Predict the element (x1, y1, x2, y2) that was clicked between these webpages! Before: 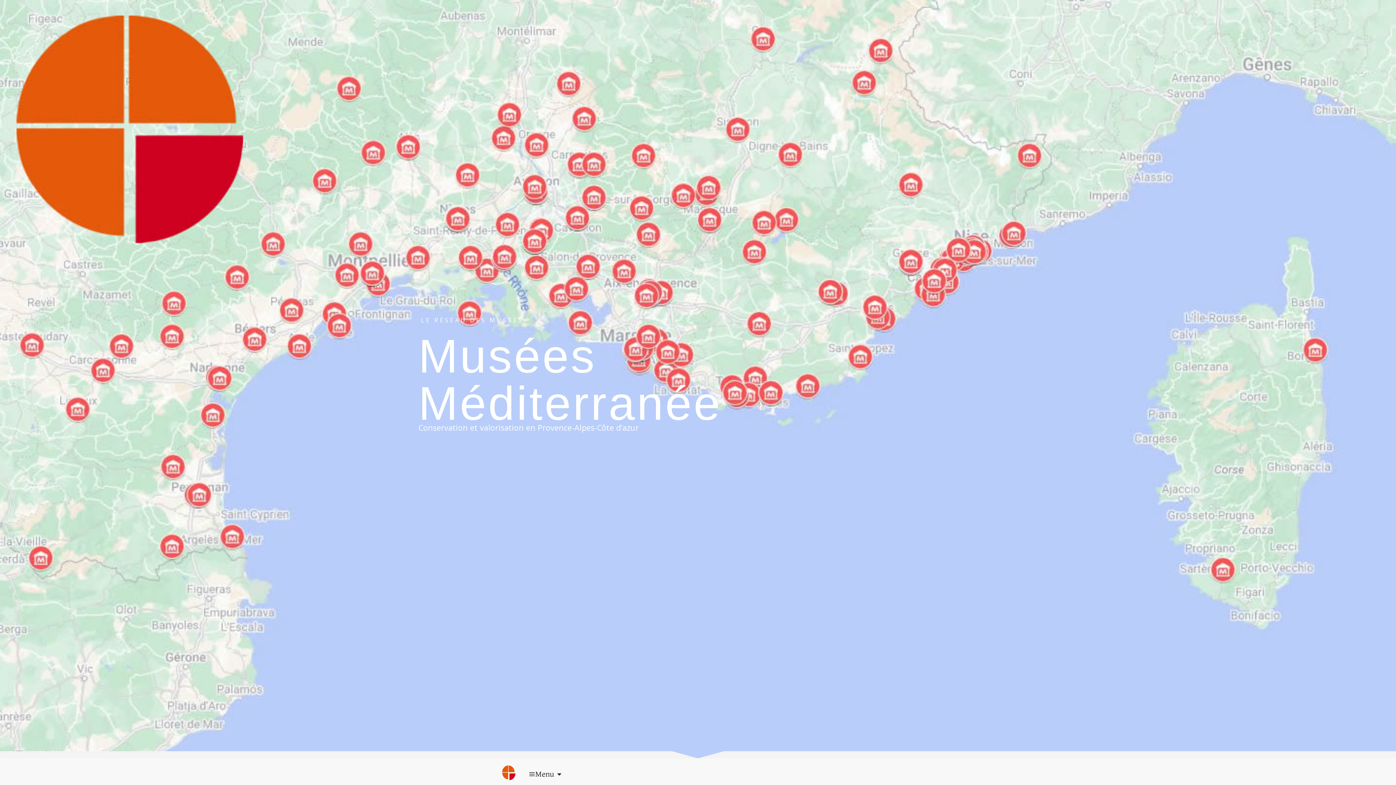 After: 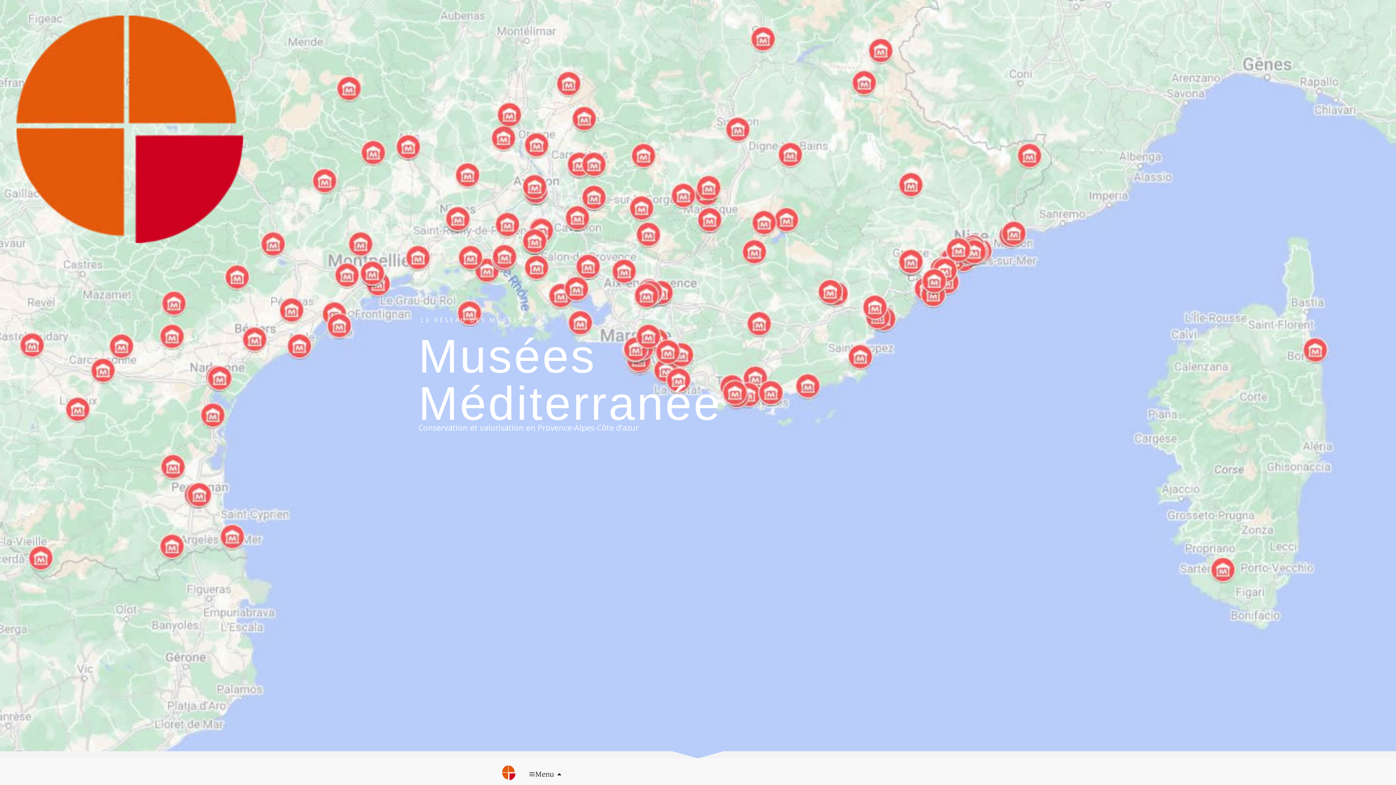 Action: label: Ouvrir Menu bbox: (556, 768, 562, 780)